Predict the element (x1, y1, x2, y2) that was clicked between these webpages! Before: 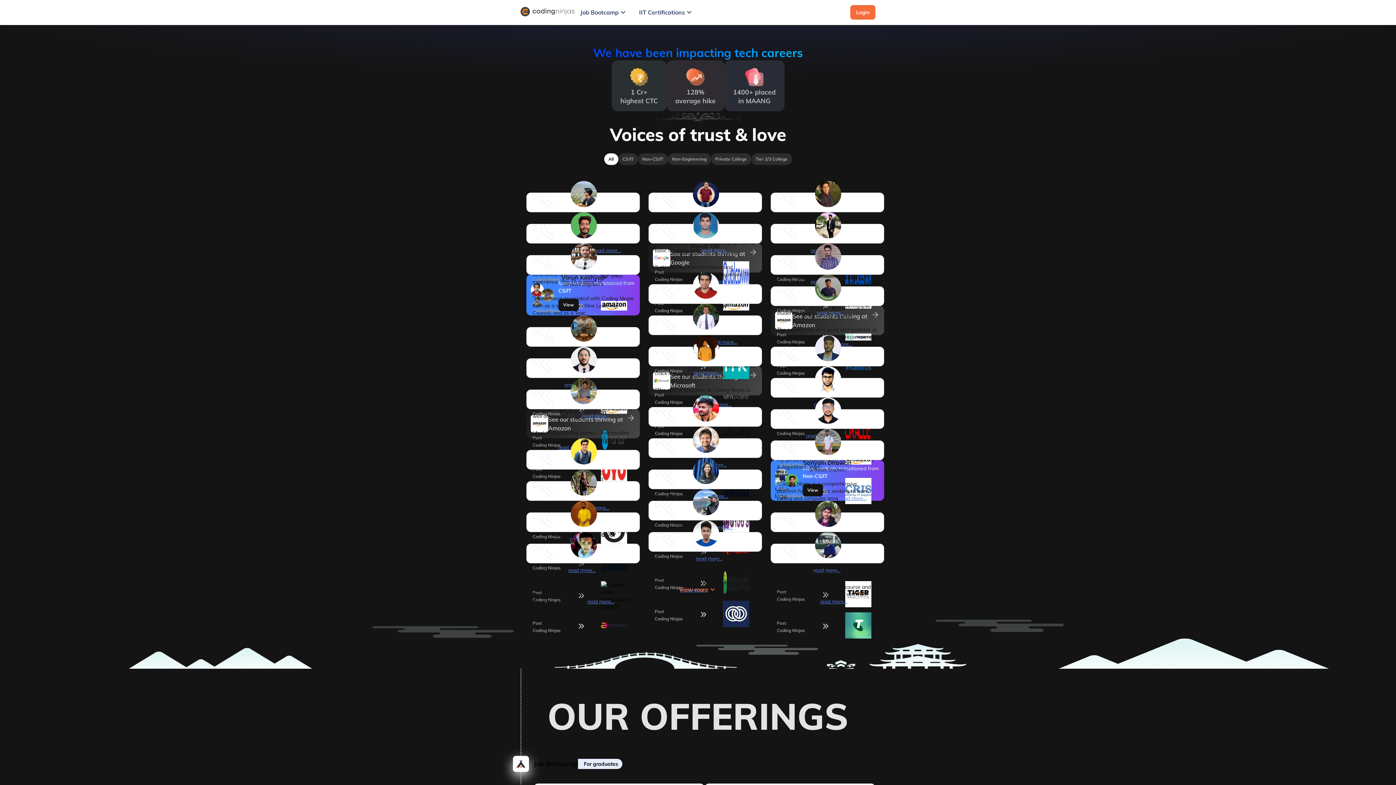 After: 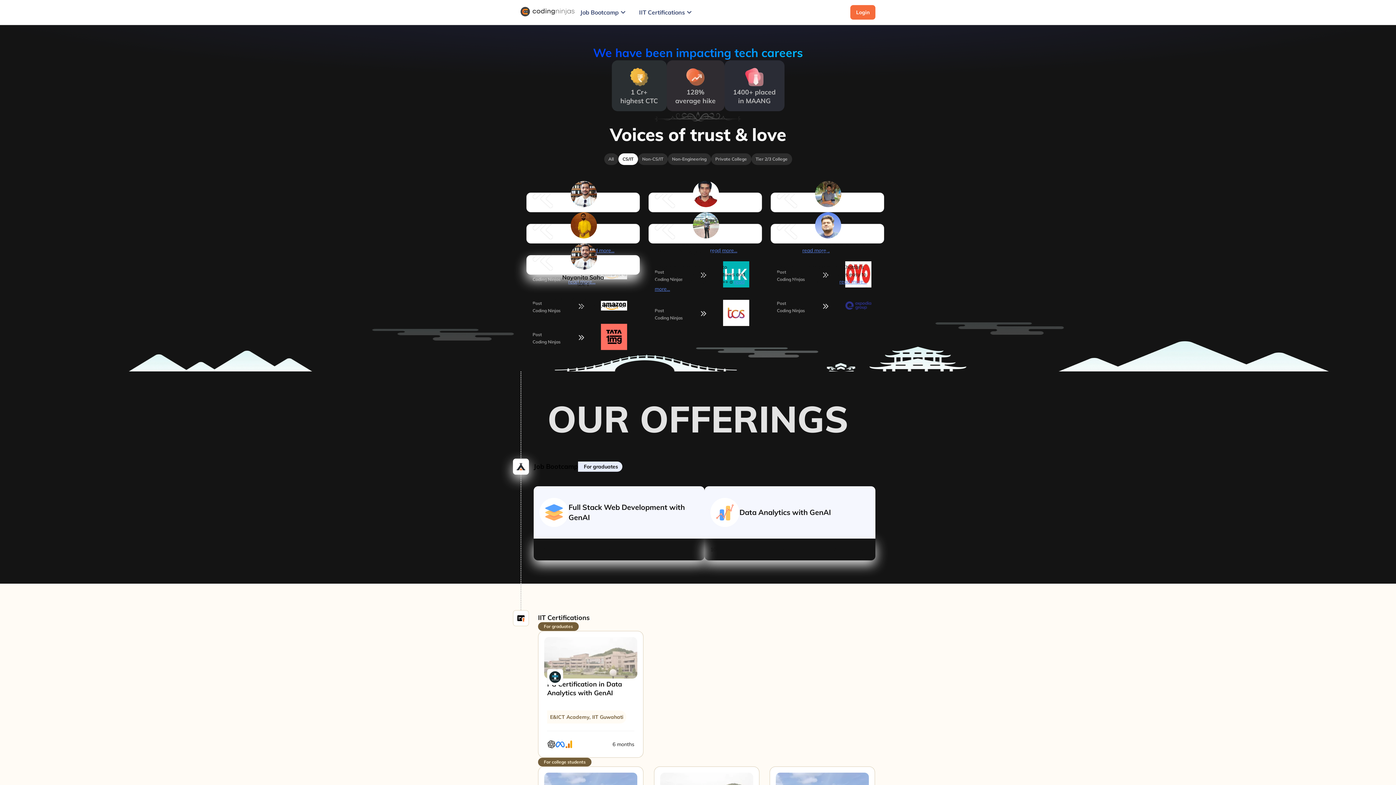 Action: bbox: (558, 298, 578, 311) label: View